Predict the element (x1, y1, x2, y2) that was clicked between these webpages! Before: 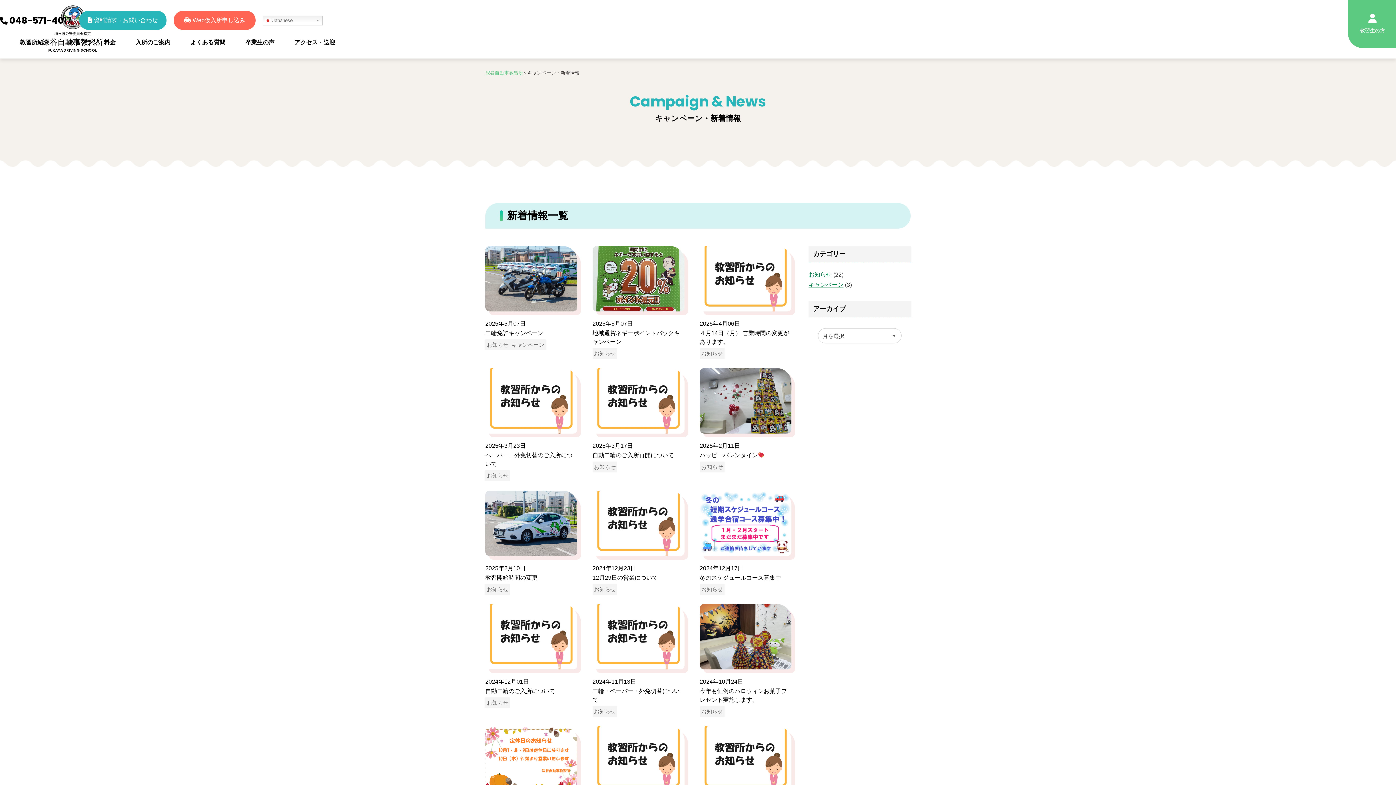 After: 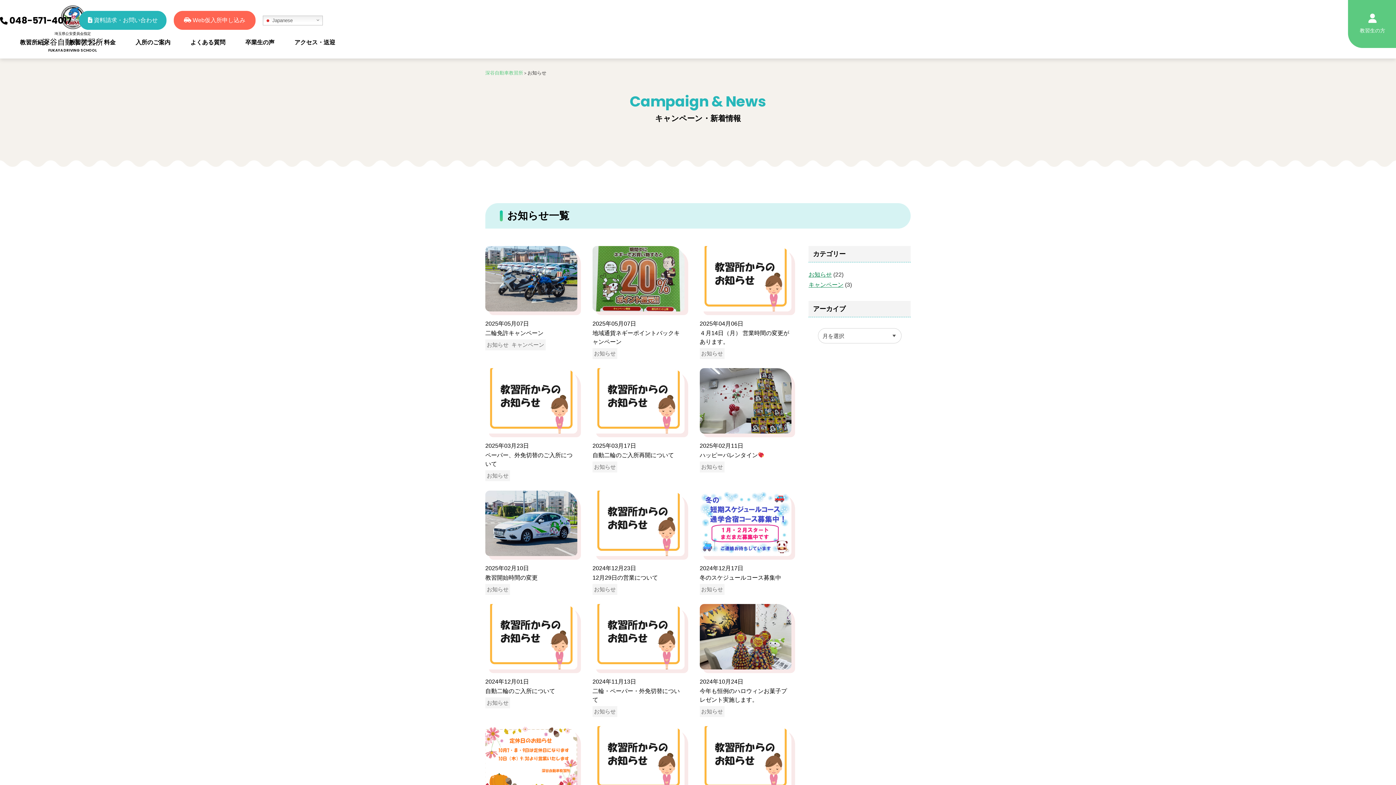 Action: label: お知らせ bbox: (808, 271, 832, 277)